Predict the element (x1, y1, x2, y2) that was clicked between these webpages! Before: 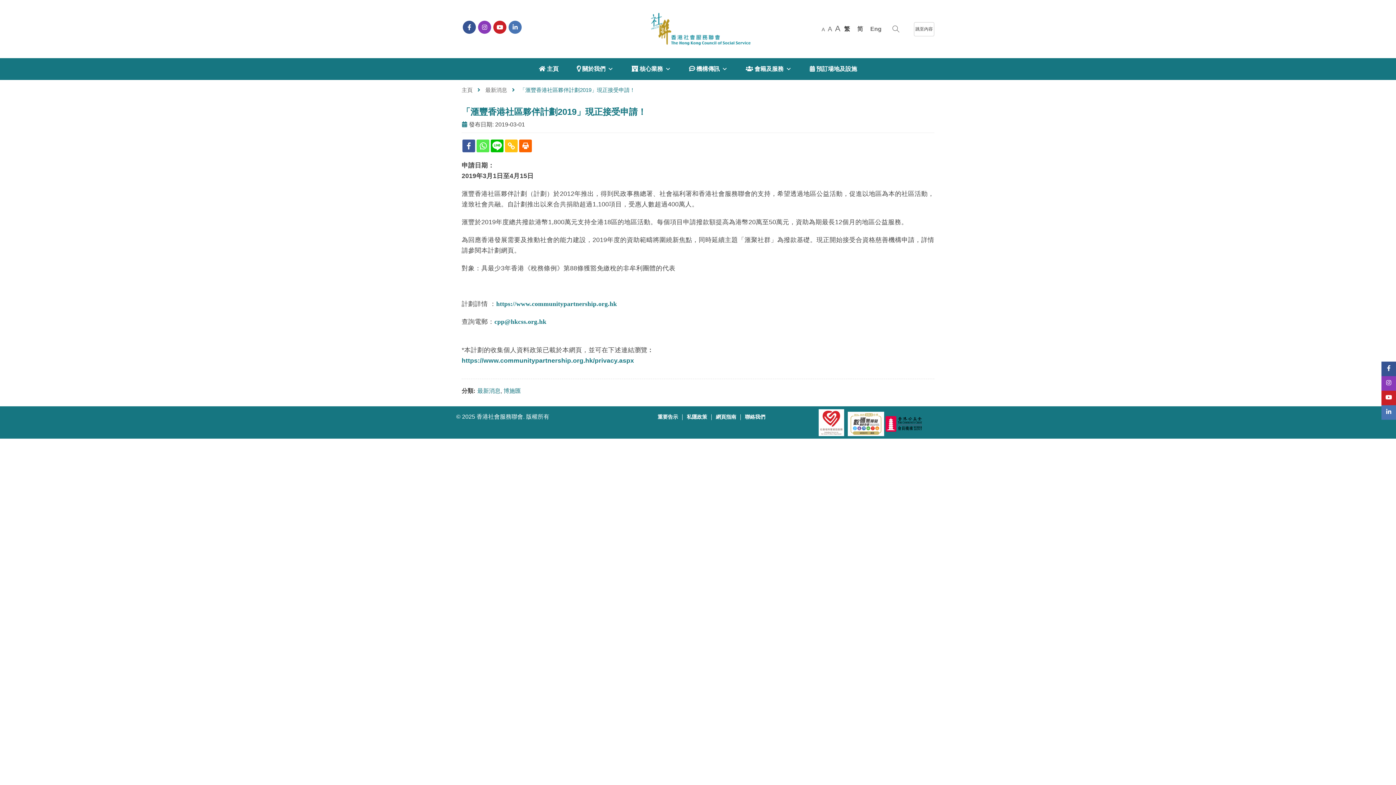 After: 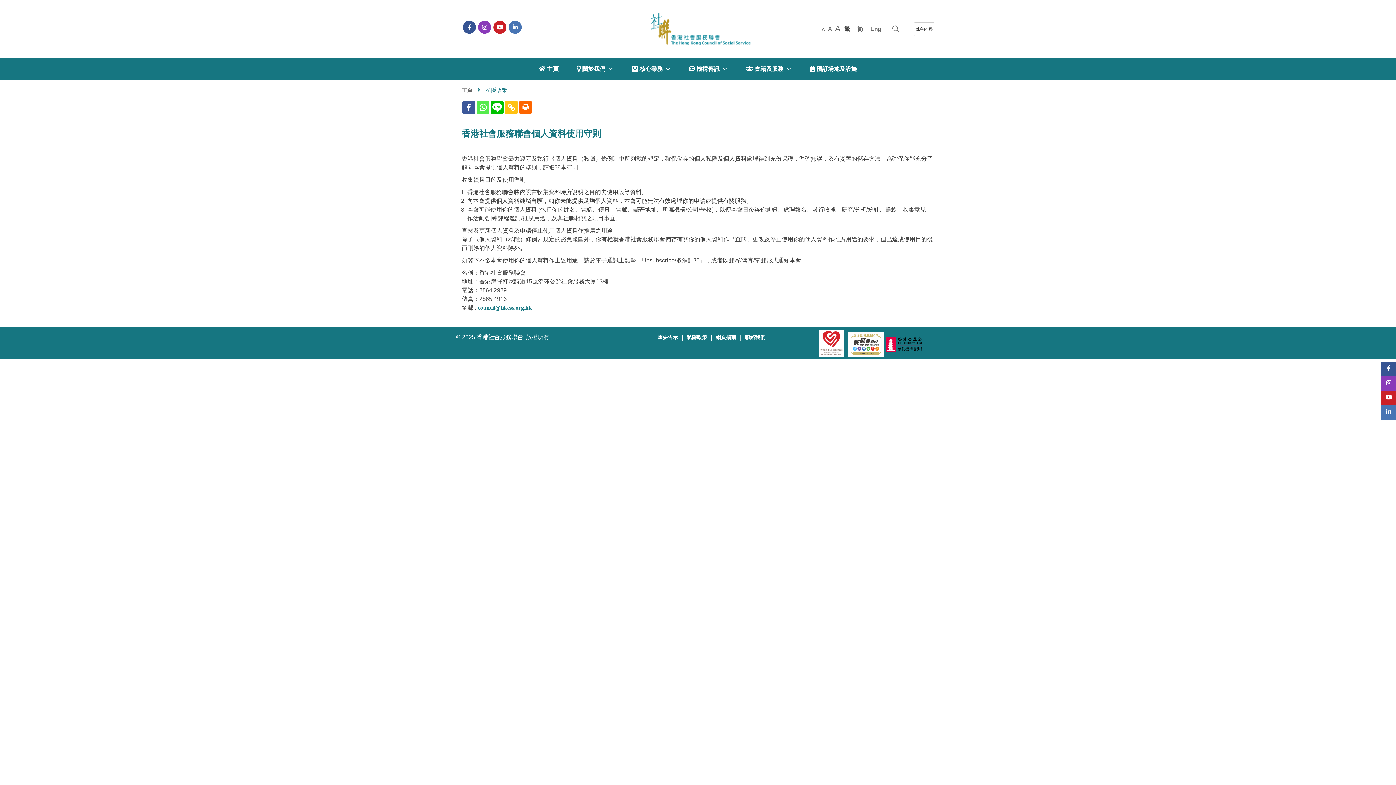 Action: bbox: (686, 414, 707, 420) label: 私隱政策